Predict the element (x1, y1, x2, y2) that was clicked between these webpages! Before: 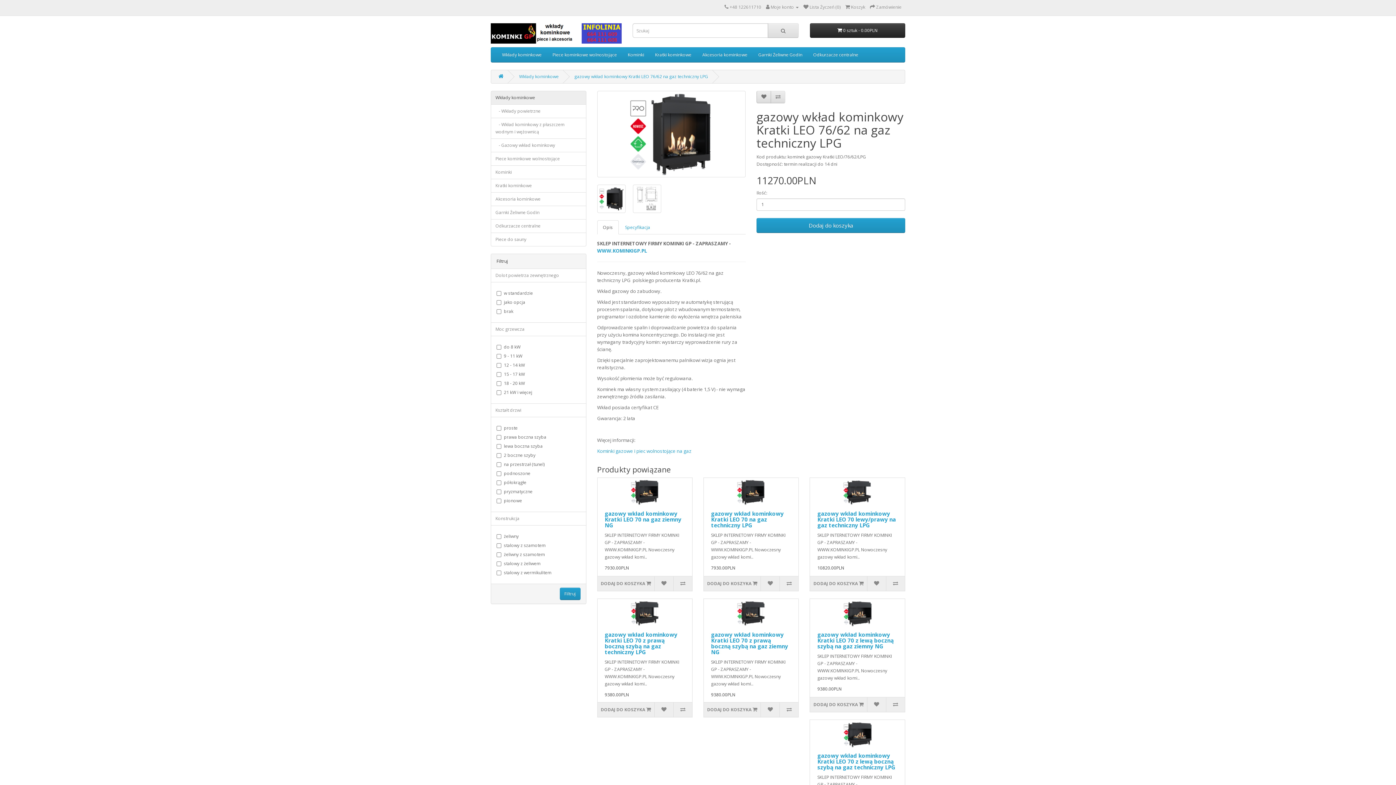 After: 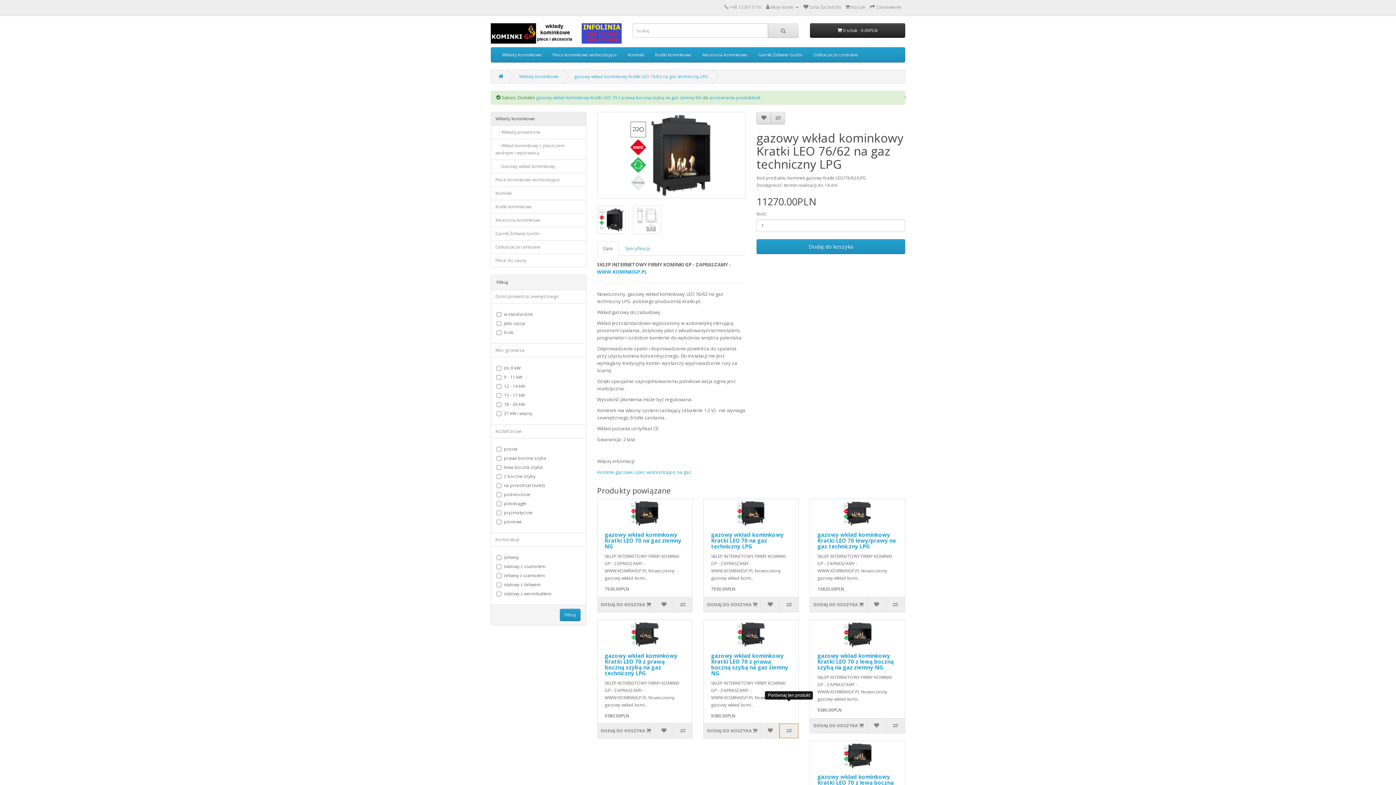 Action: bbox: (779, 702, 798, 717)